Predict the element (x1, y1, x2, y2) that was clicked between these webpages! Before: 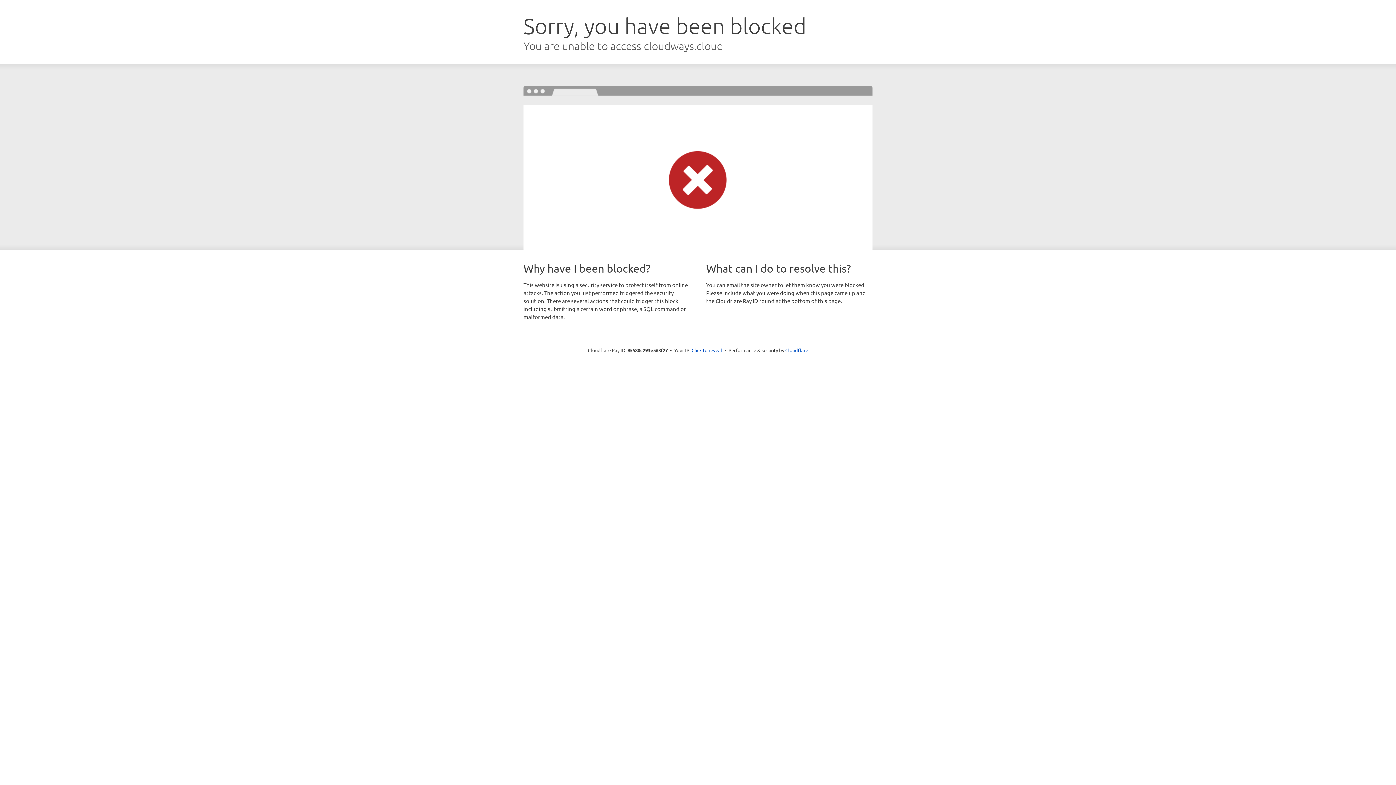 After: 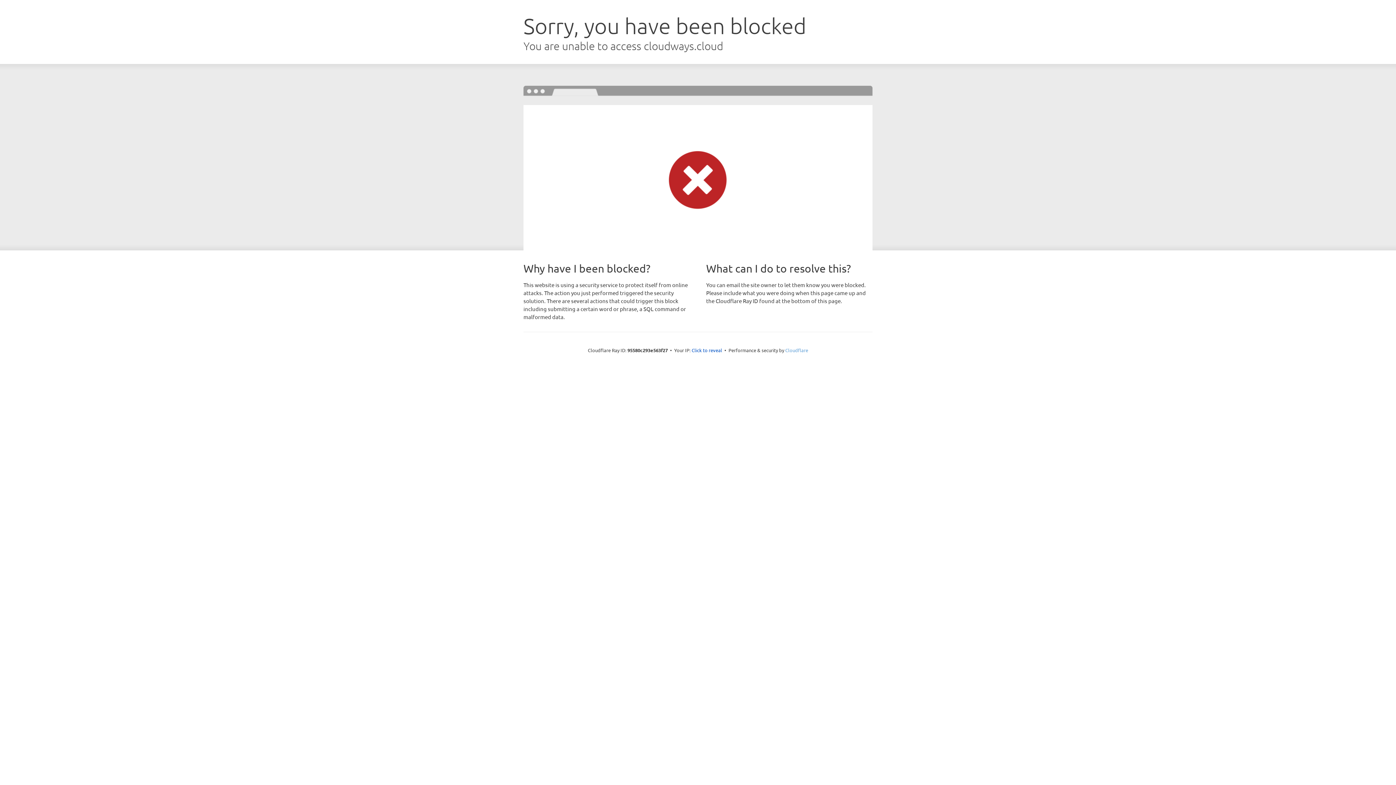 Action: bbox: (785, 347, 808, 353) label: Cloudflare